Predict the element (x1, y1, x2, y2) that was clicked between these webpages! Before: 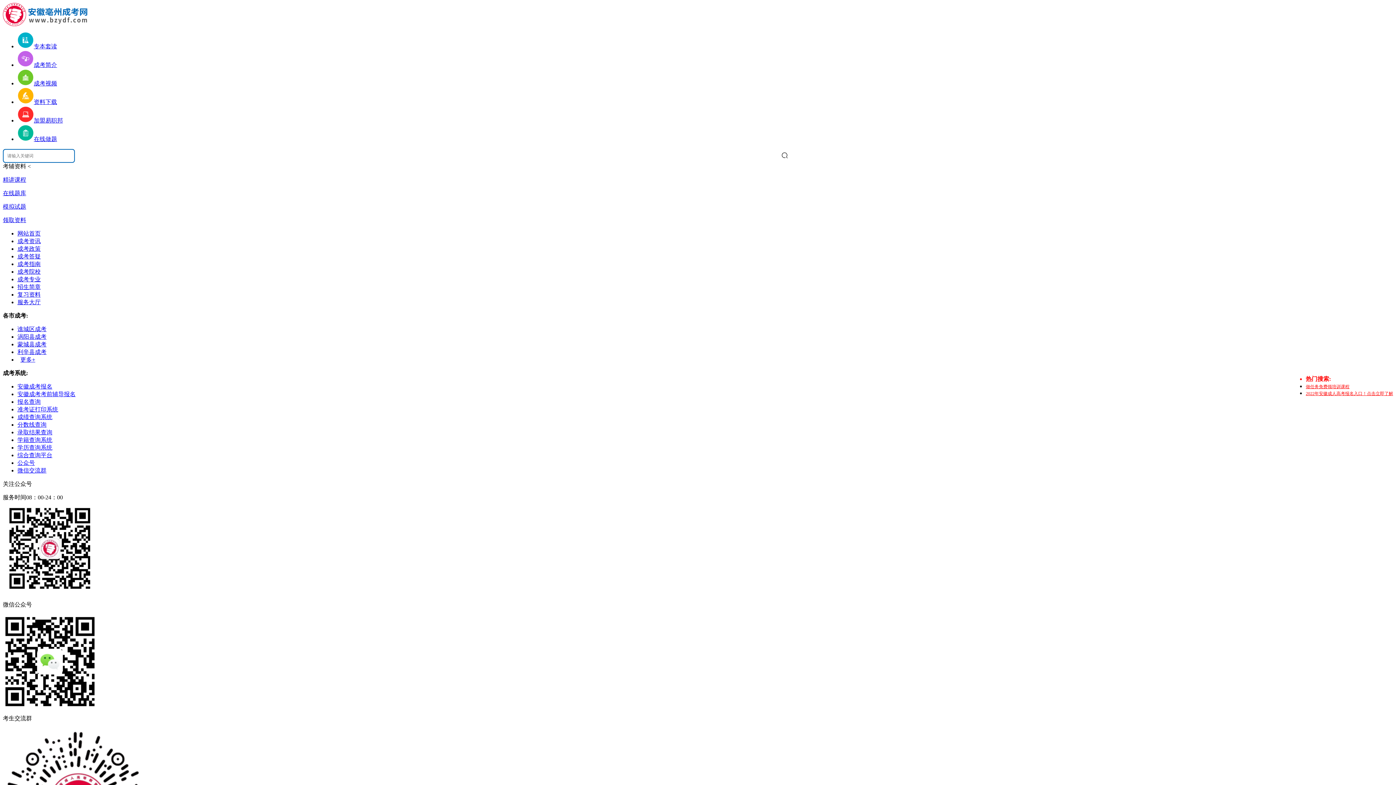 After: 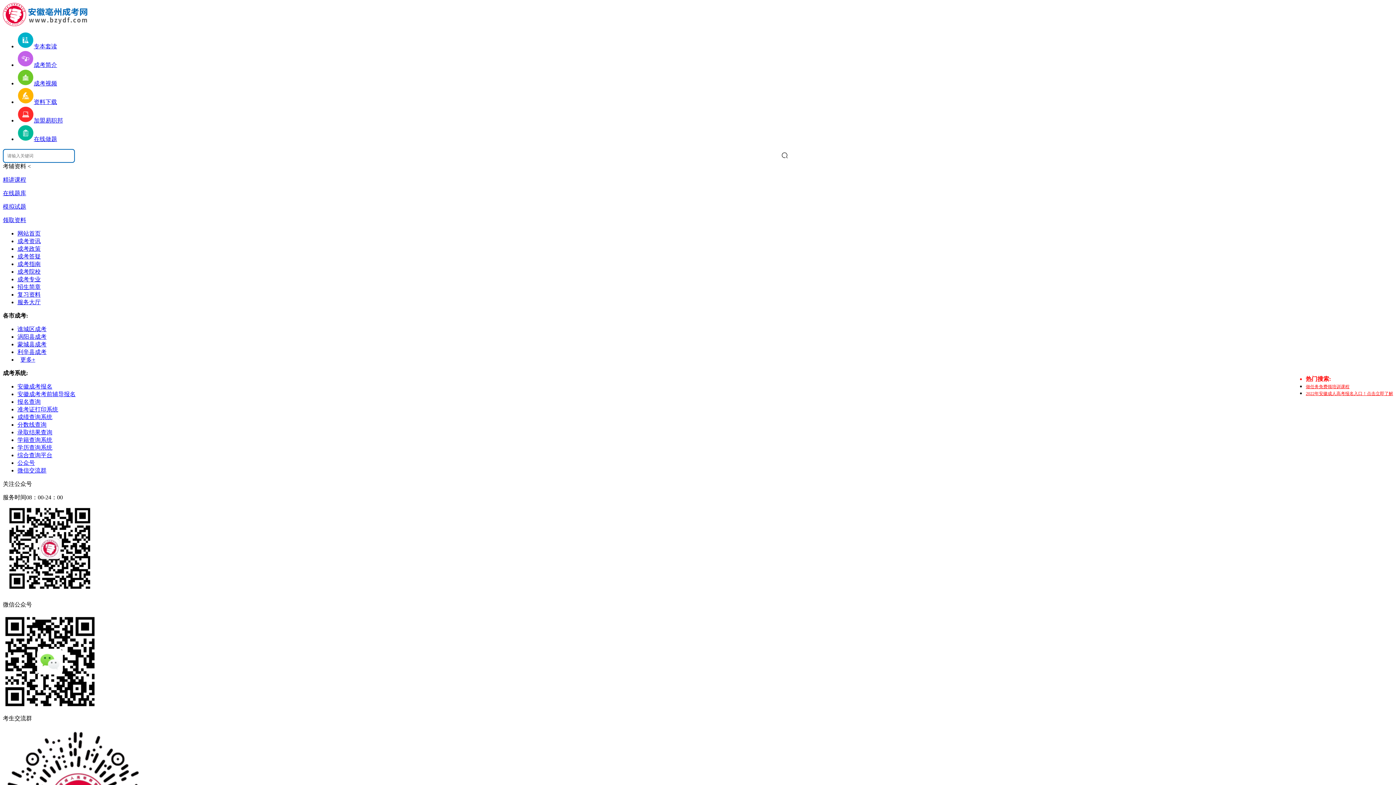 Action: label: 安徽成考考前辅导报名 bbox: (17, 391, 75, 397)